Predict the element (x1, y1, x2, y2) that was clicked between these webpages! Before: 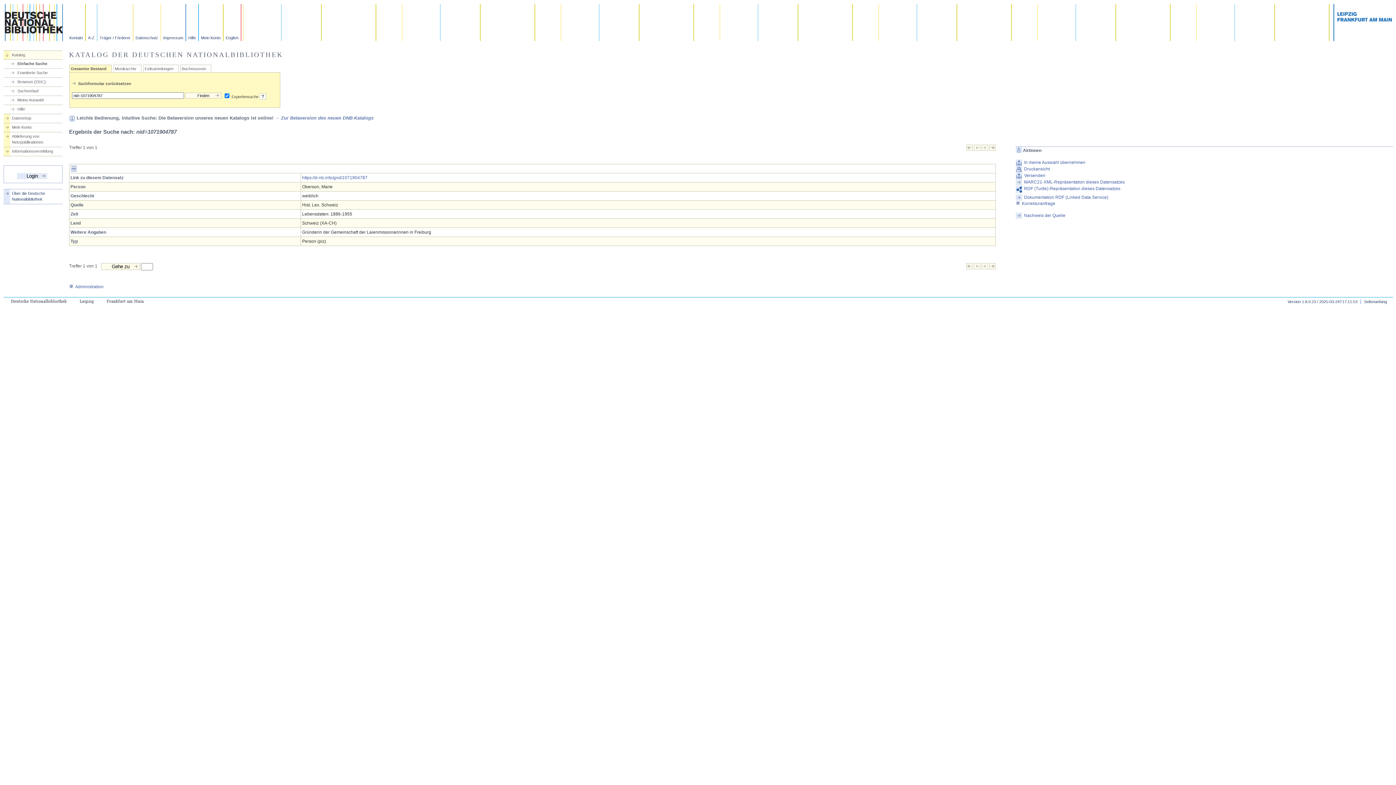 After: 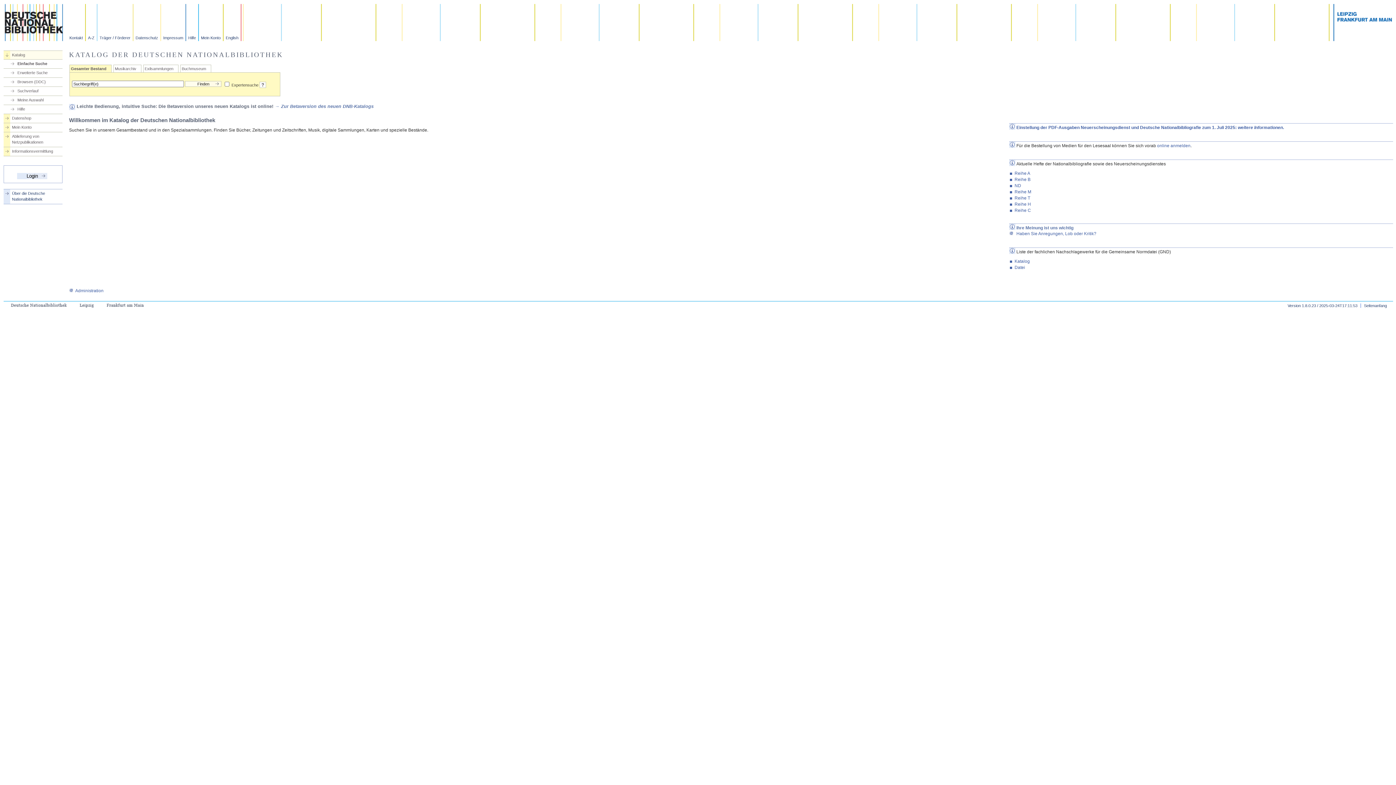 Action: bbox: (78, 81, 131, 85) label: Suchformular zurücksetzen